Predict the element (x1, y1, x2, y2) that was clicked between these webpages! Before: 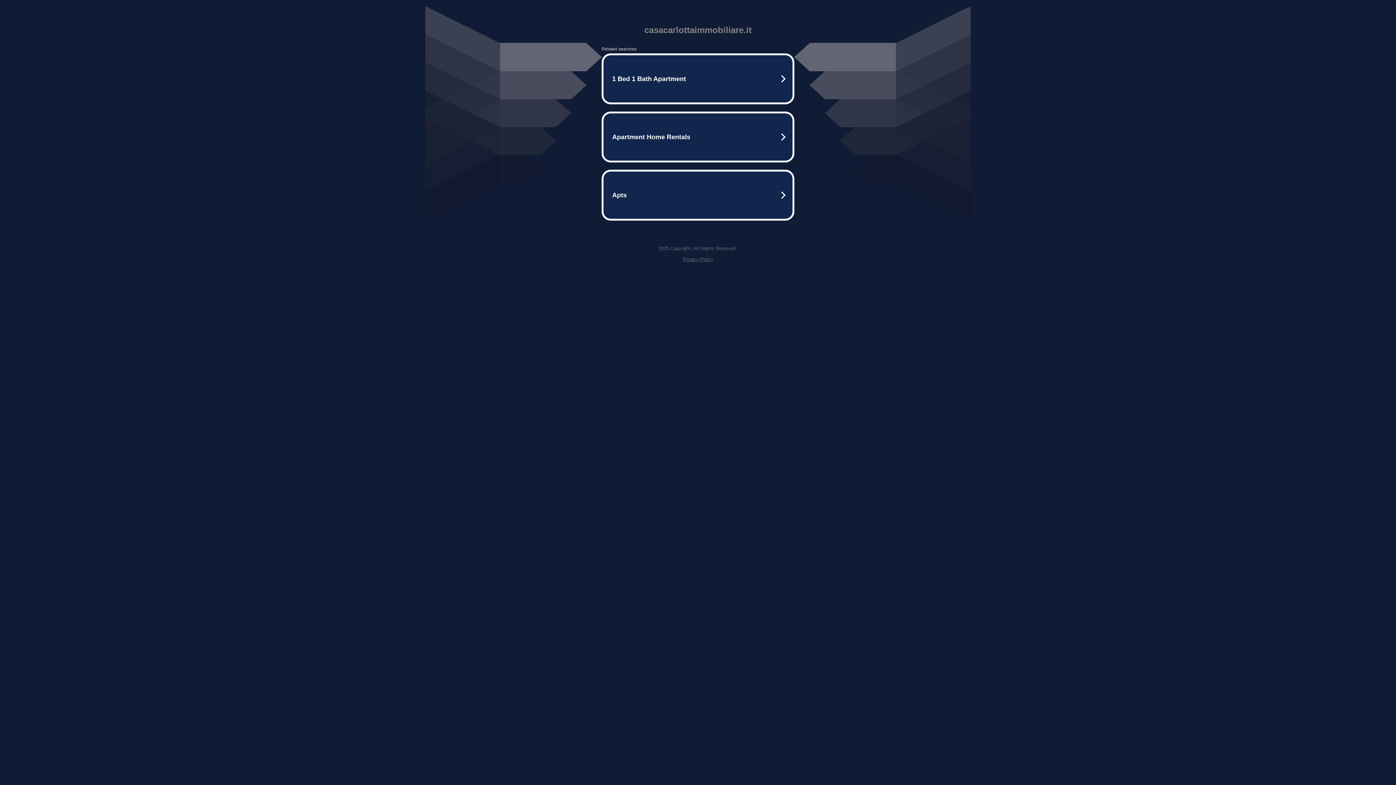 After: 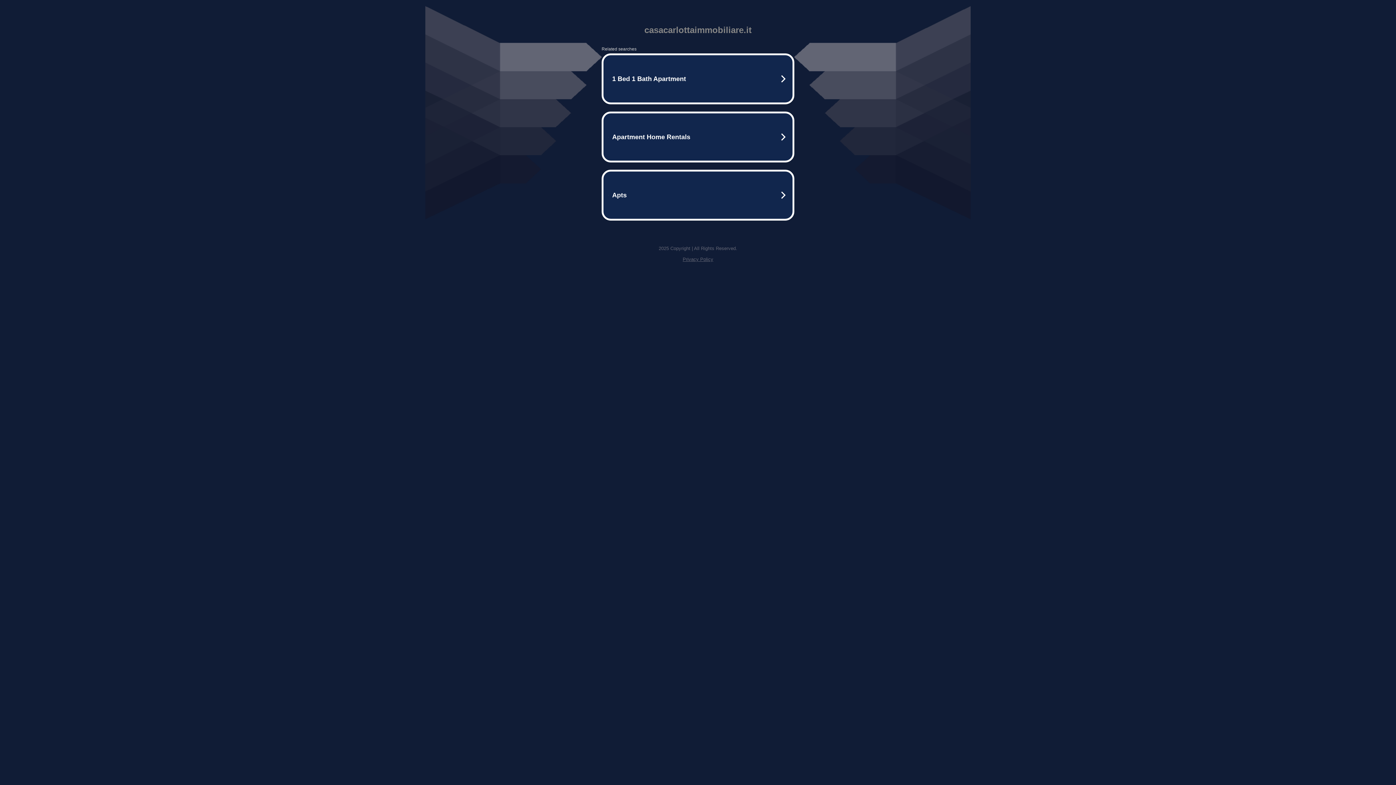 Action: label: Privacy Policy bbox: (682, 256, 713, 262)